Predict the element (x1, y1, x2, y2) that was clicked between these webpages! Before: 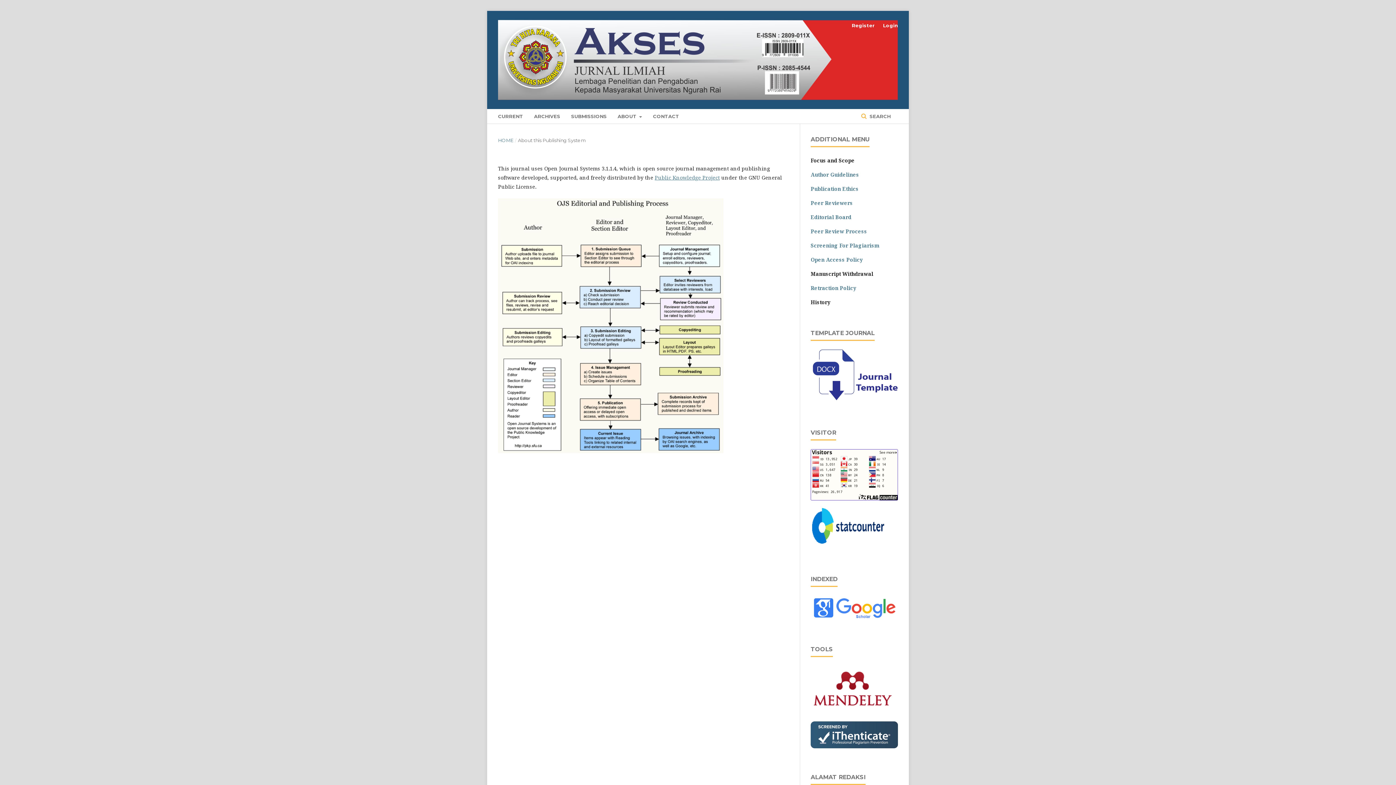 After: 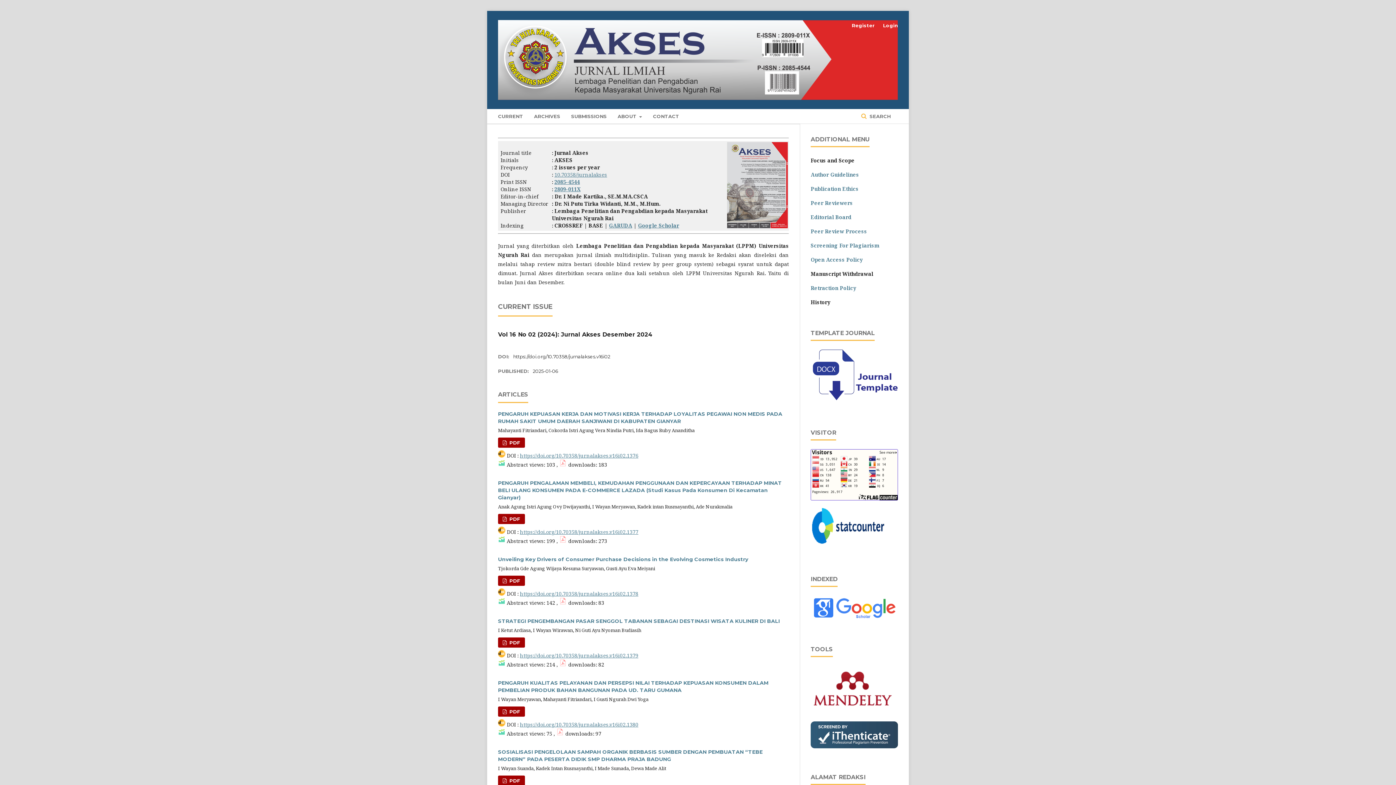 Action: label: HOME bbox: (498, 136, 513, 144)